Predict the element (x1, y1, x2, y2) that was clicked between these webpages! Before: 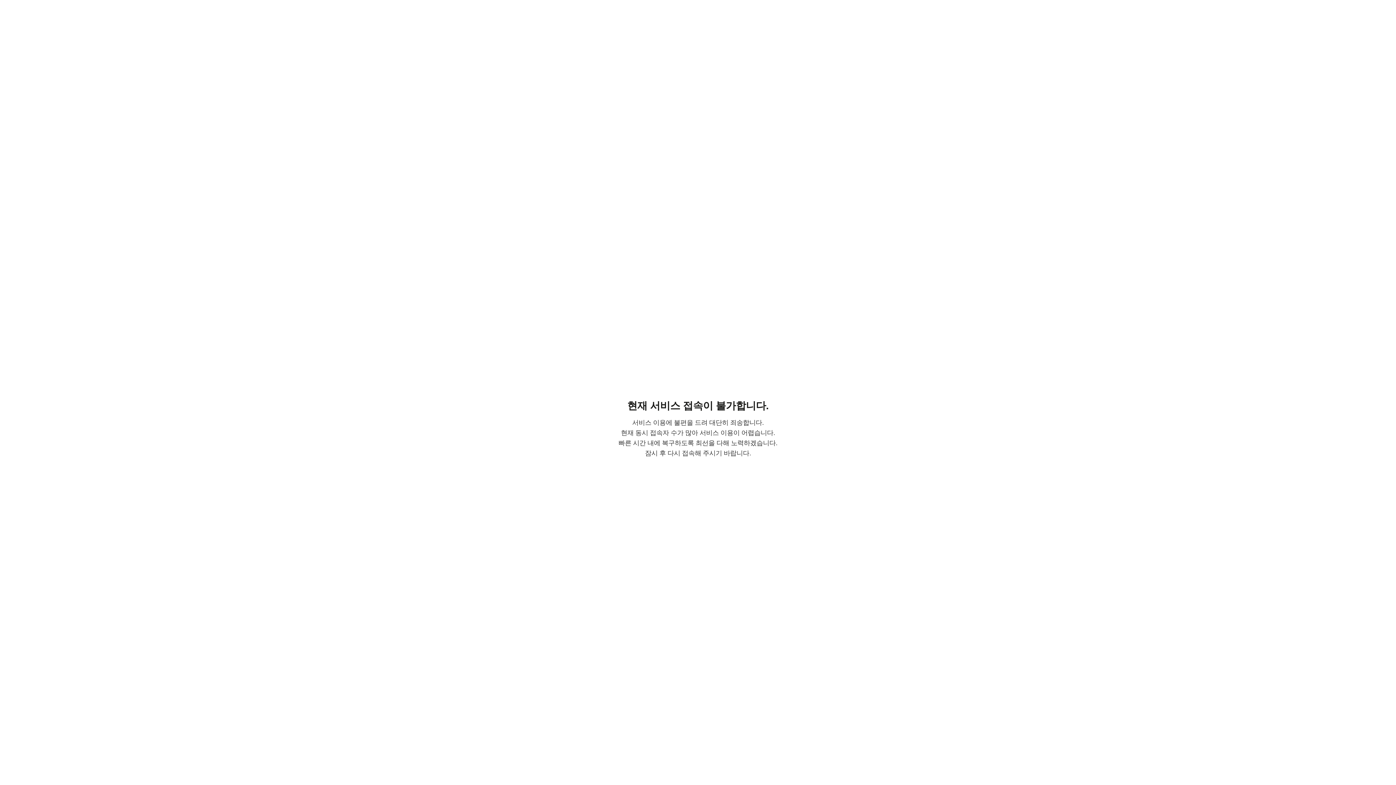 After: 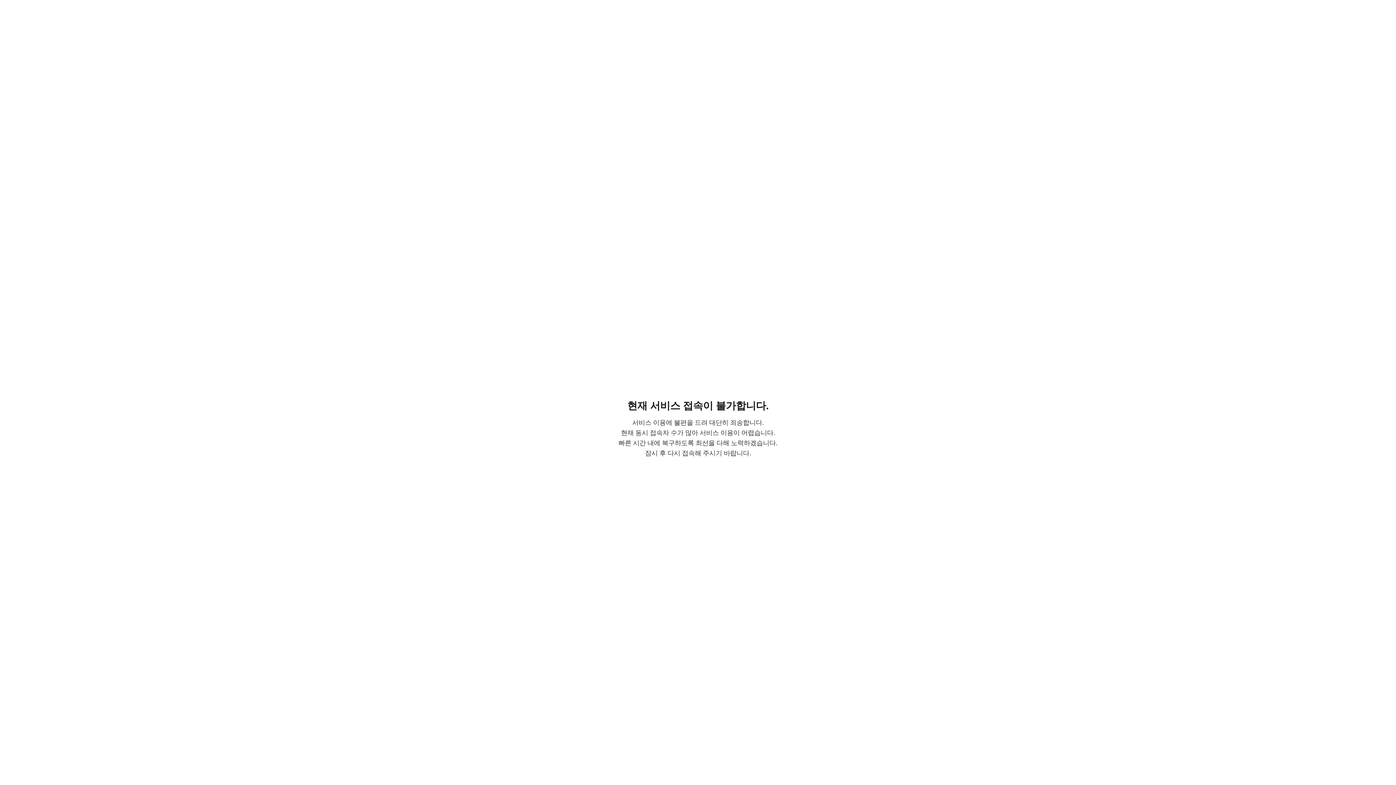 Action: bbox: (667, 14, 729, 26) label: 오뚜기 Mall